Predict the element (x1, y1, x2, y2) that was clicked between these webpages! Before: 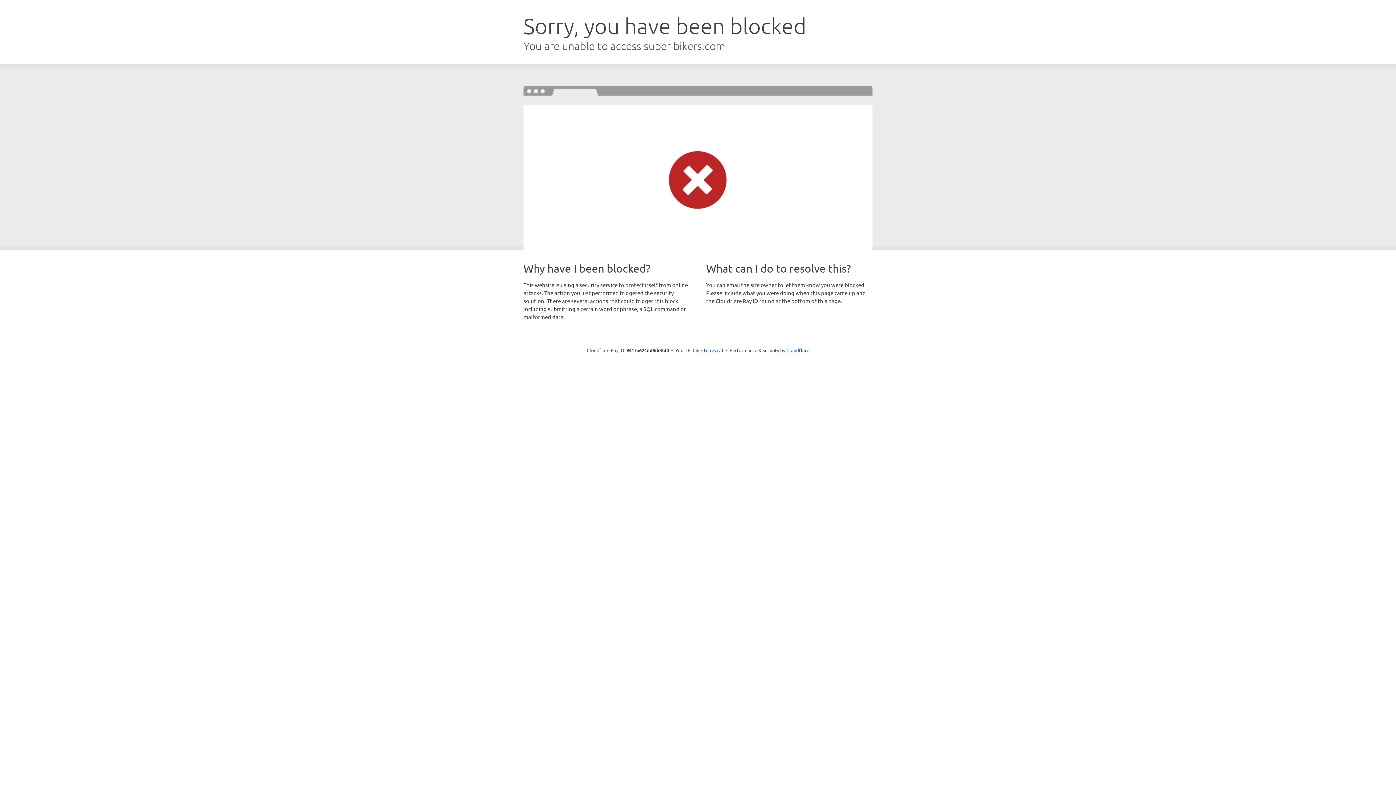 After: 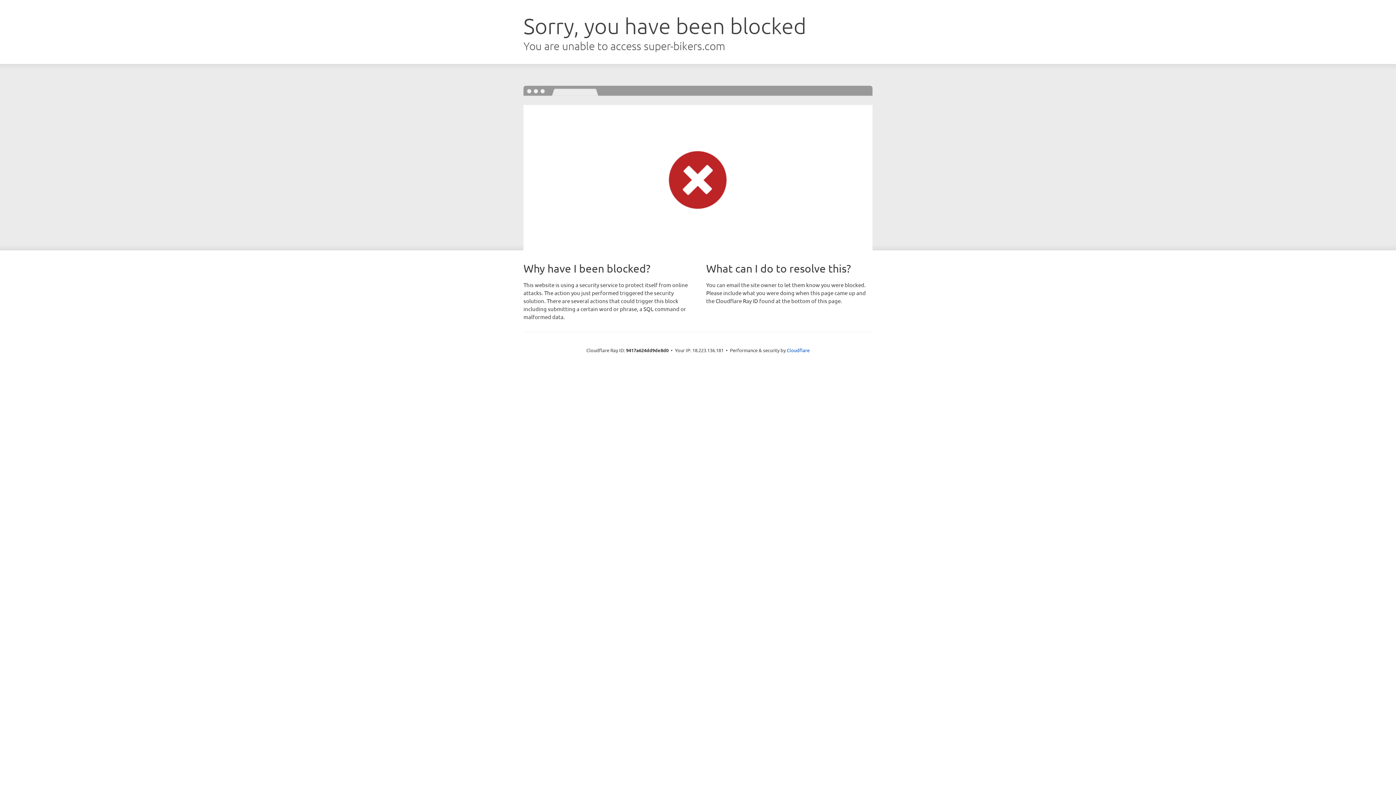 Action: bbox: (692, 346, 723, 353) label: Click to reveal